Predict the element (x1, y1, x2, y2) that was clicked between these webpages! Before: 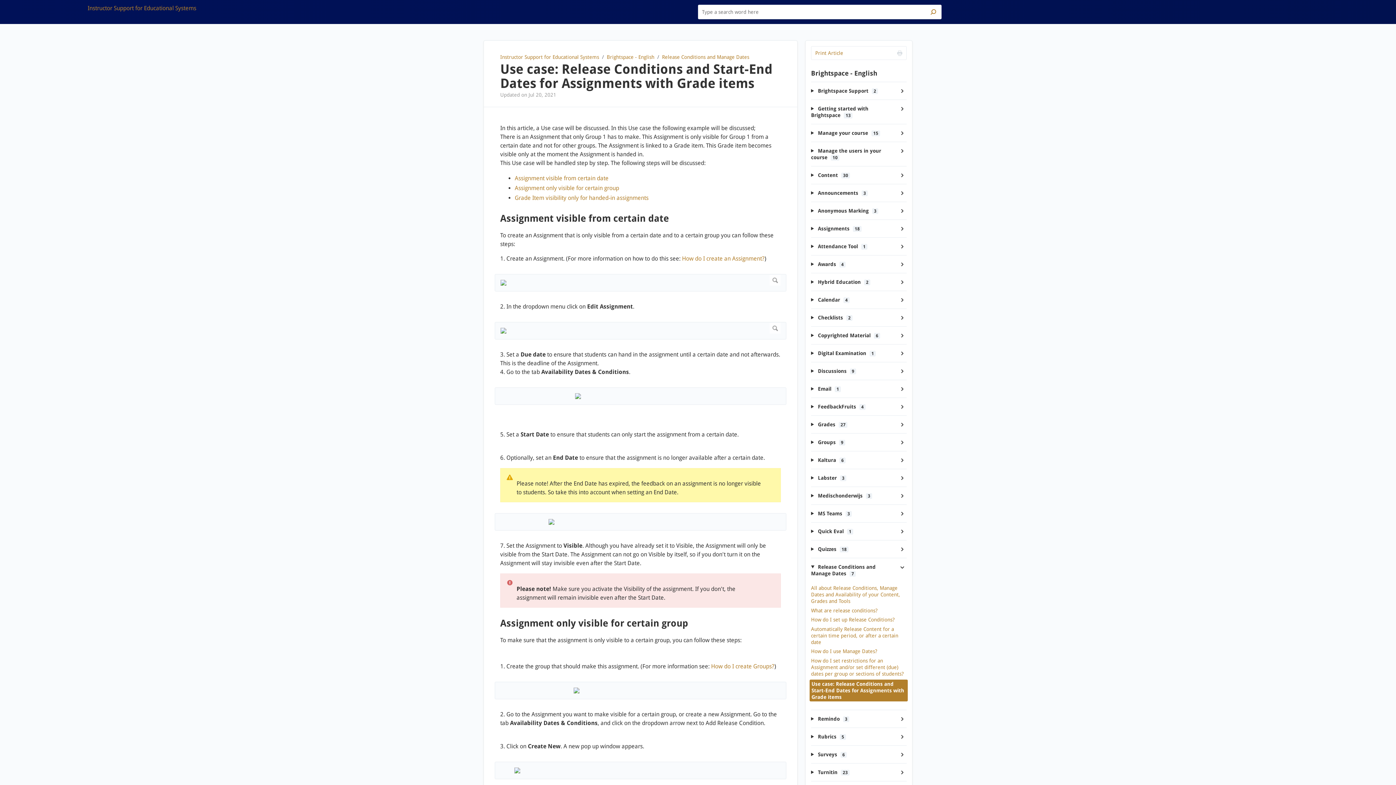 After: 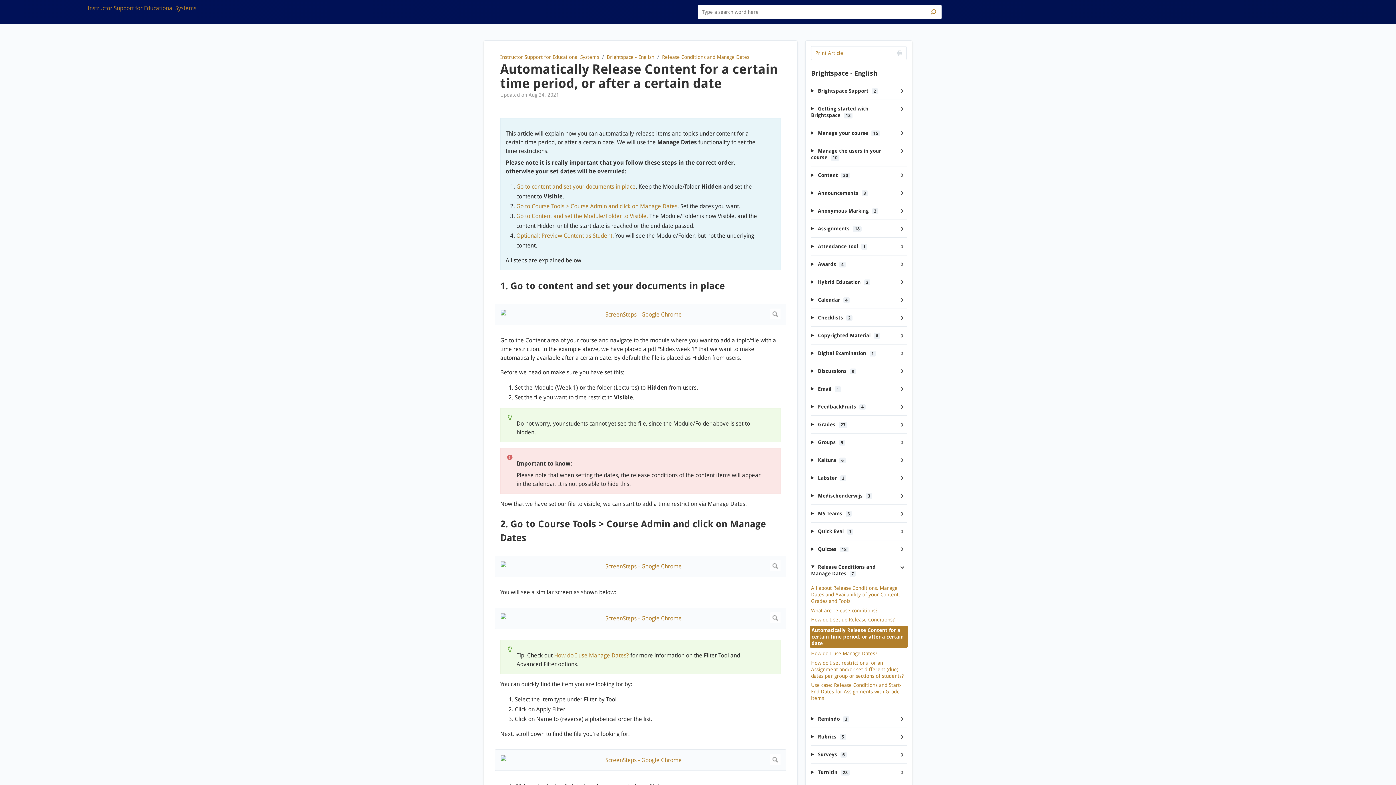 Action: bbox: (811, 626, 906, 645) label: Automatically Release Content for a certain time period, or after a certain date